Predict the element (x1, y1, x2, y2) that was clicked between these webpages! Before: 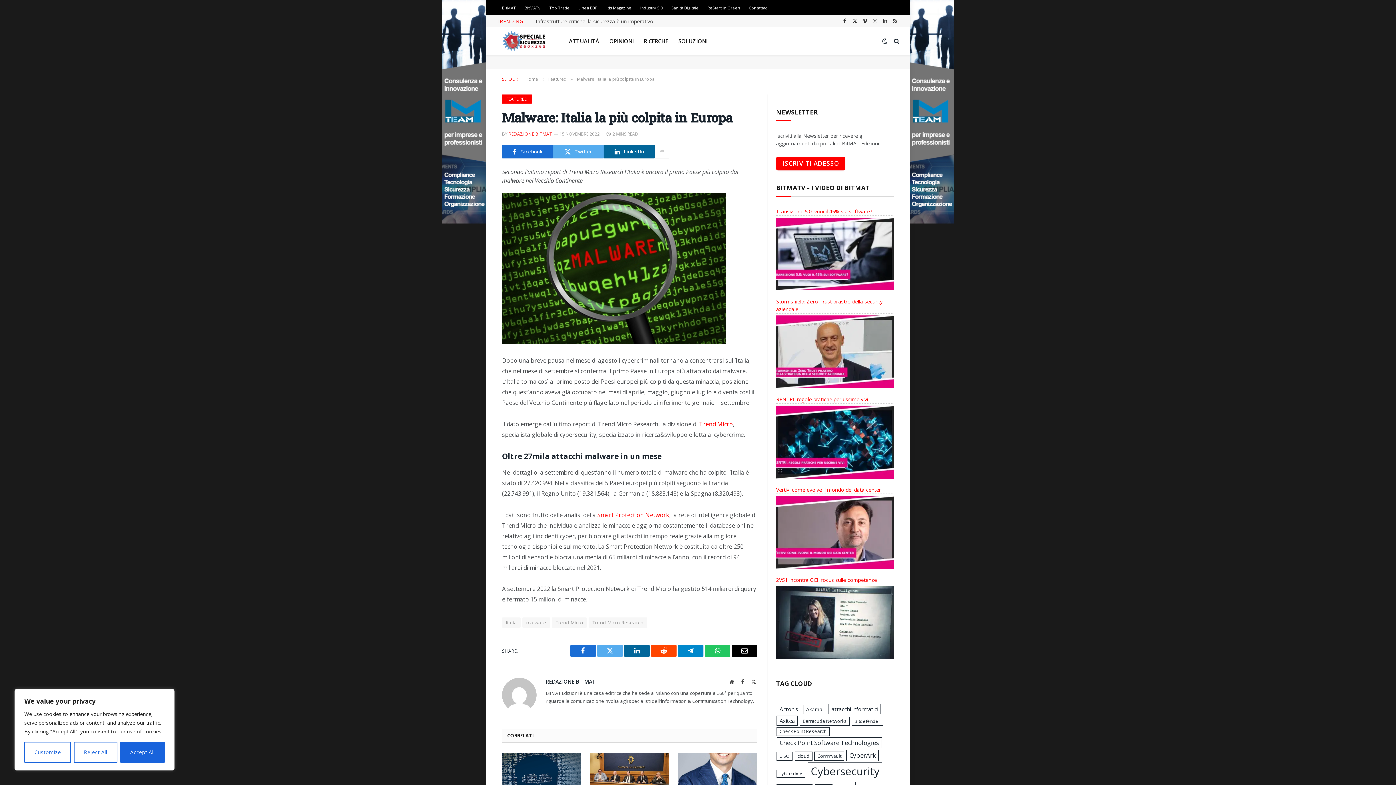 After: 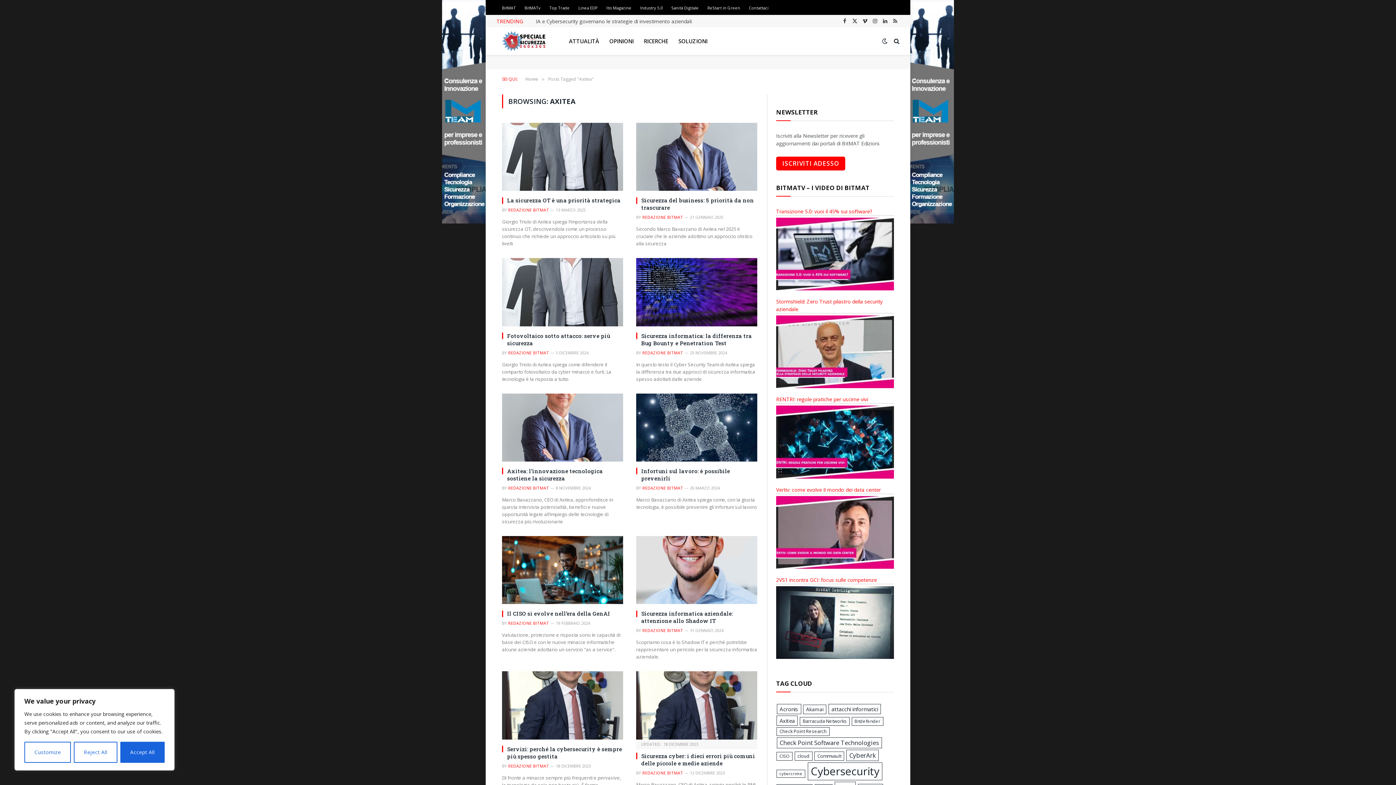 Action: bbox: (776, 716, 797, 726) label: Axitea (21 elementi)